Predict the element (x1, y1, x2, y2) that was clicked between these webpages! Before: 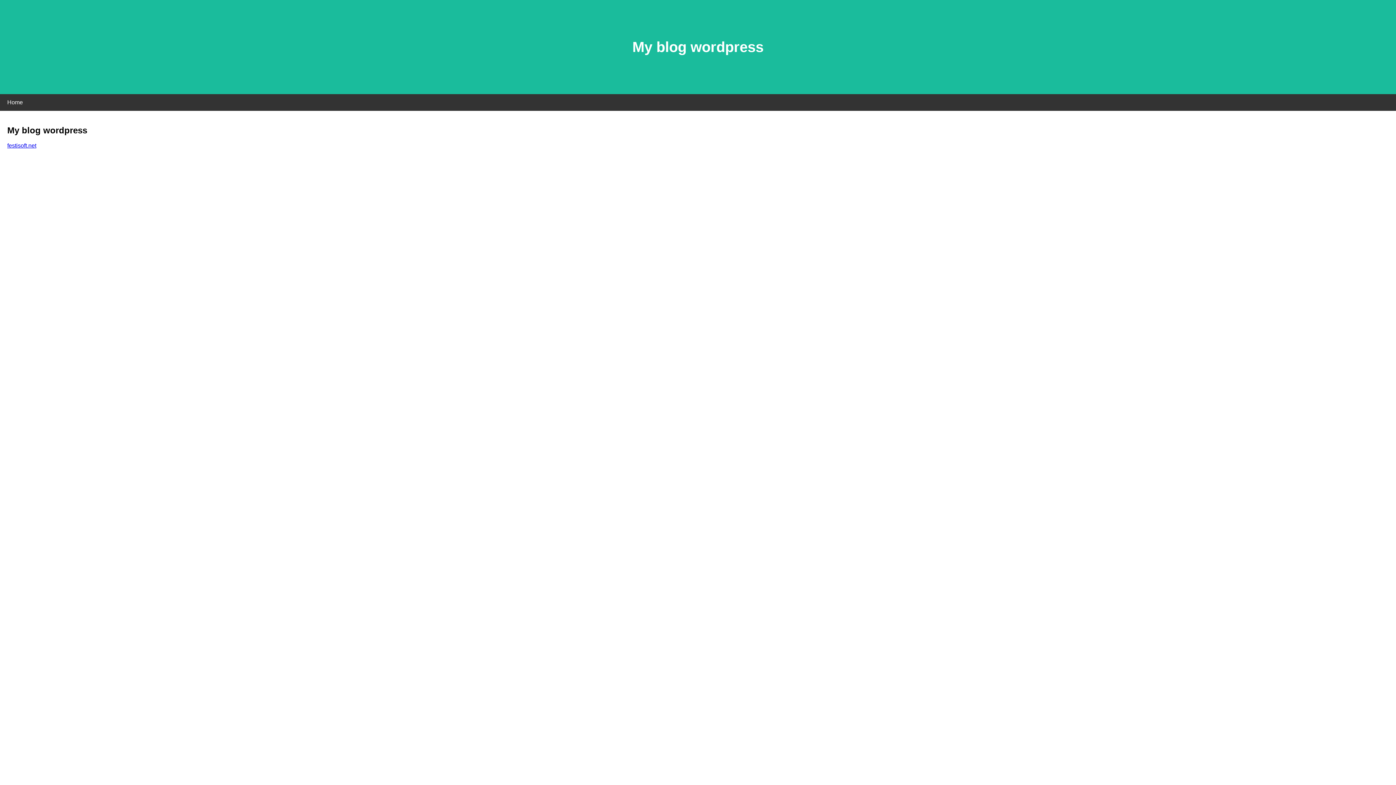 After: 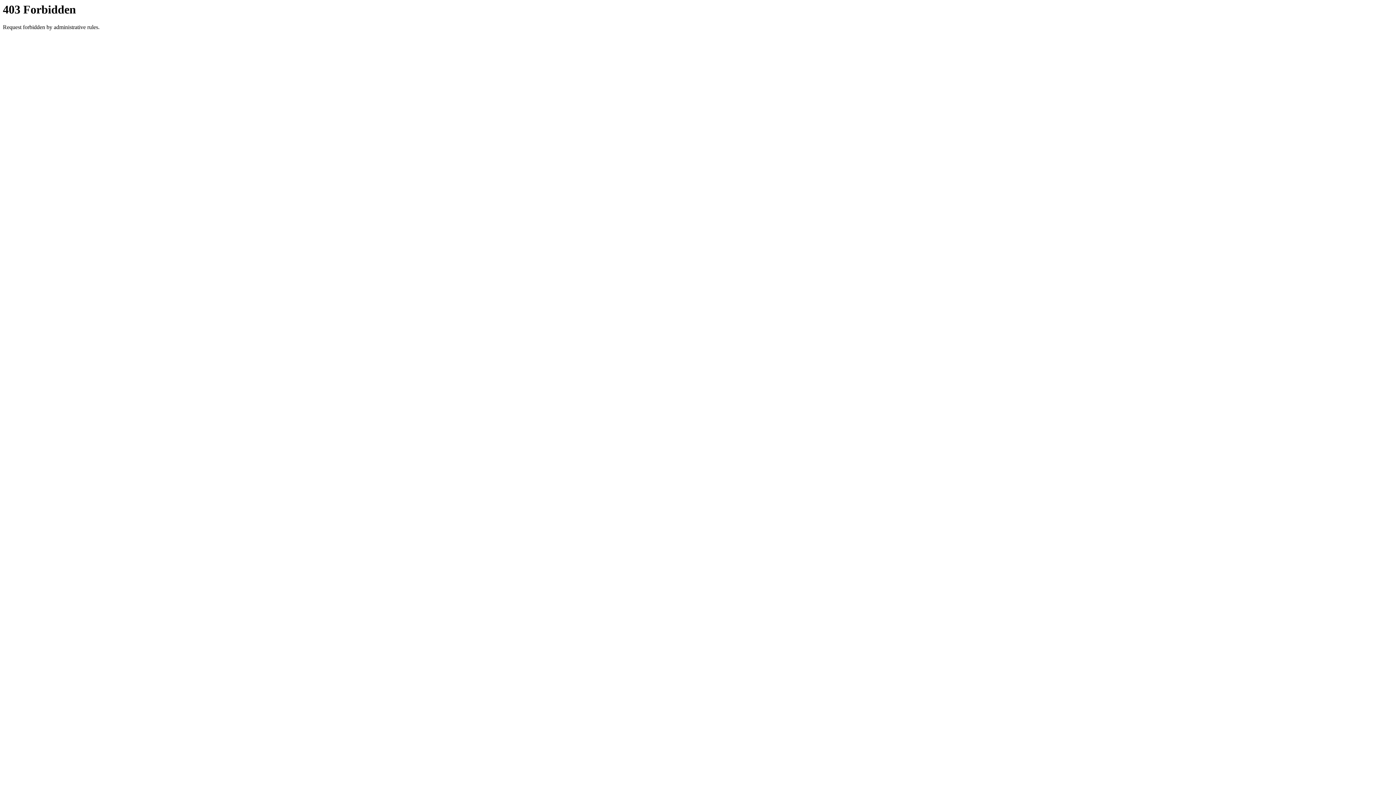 Action: label: festisoft.net bbox: (7, 142, 36, 148)